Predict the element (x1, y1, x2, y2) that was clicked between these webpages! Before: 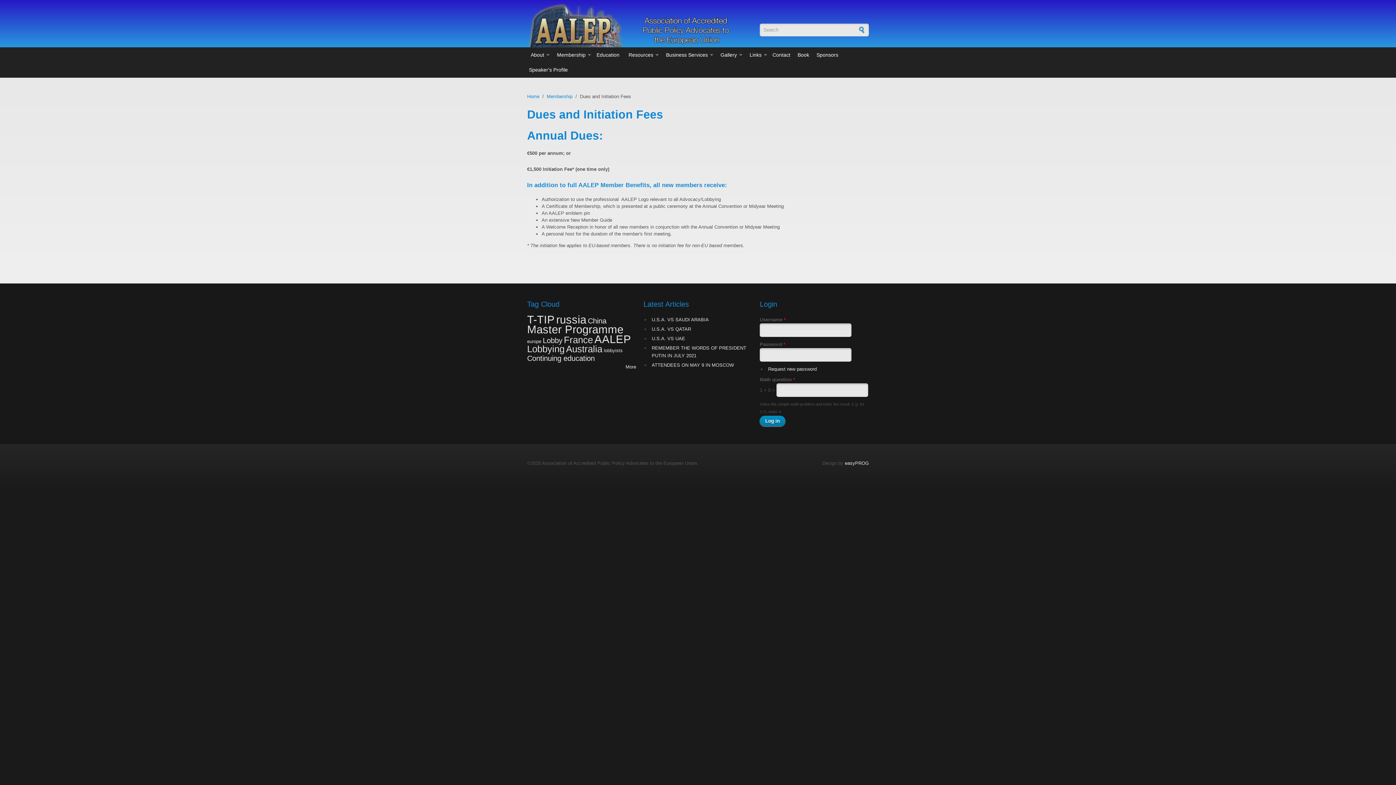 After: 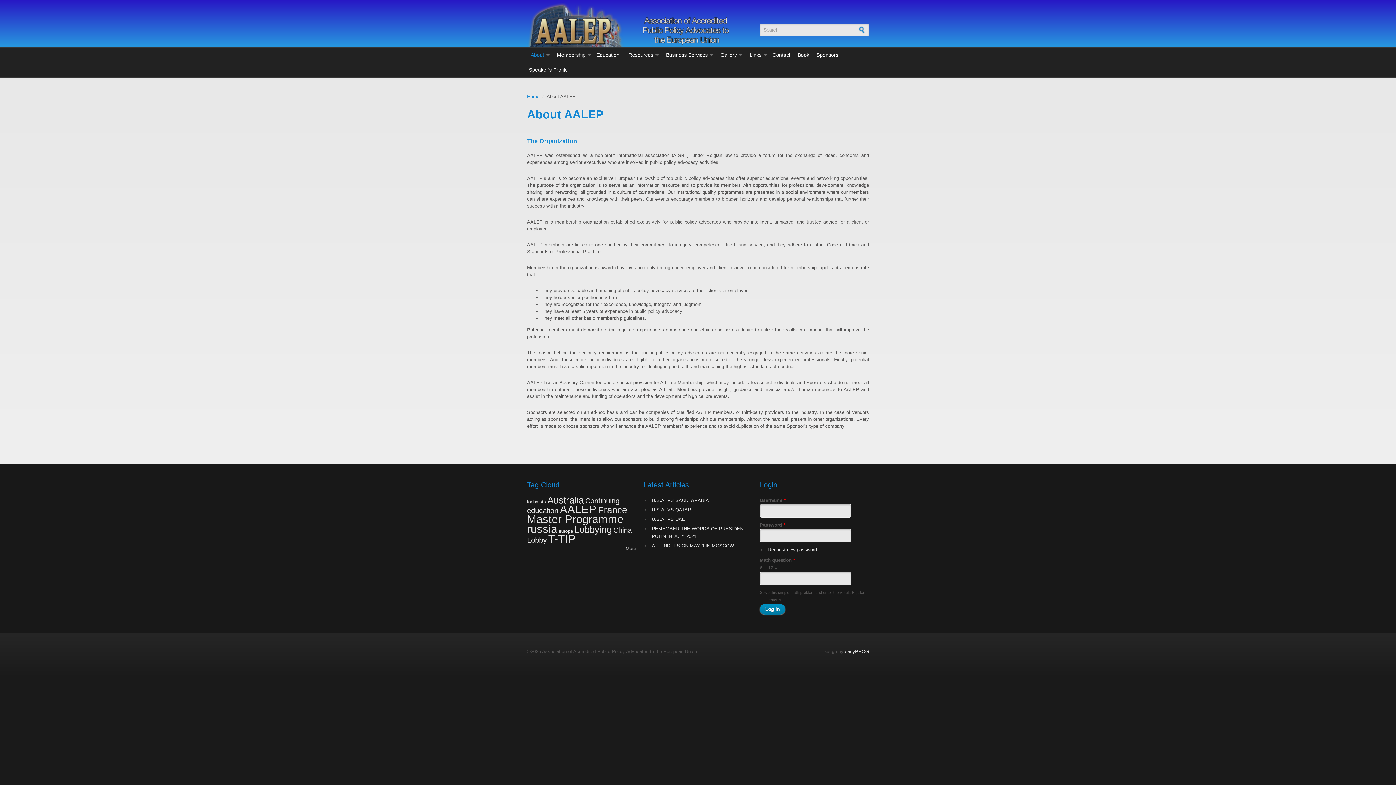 Action: bbox: (527, 47, 549, 62) label: About